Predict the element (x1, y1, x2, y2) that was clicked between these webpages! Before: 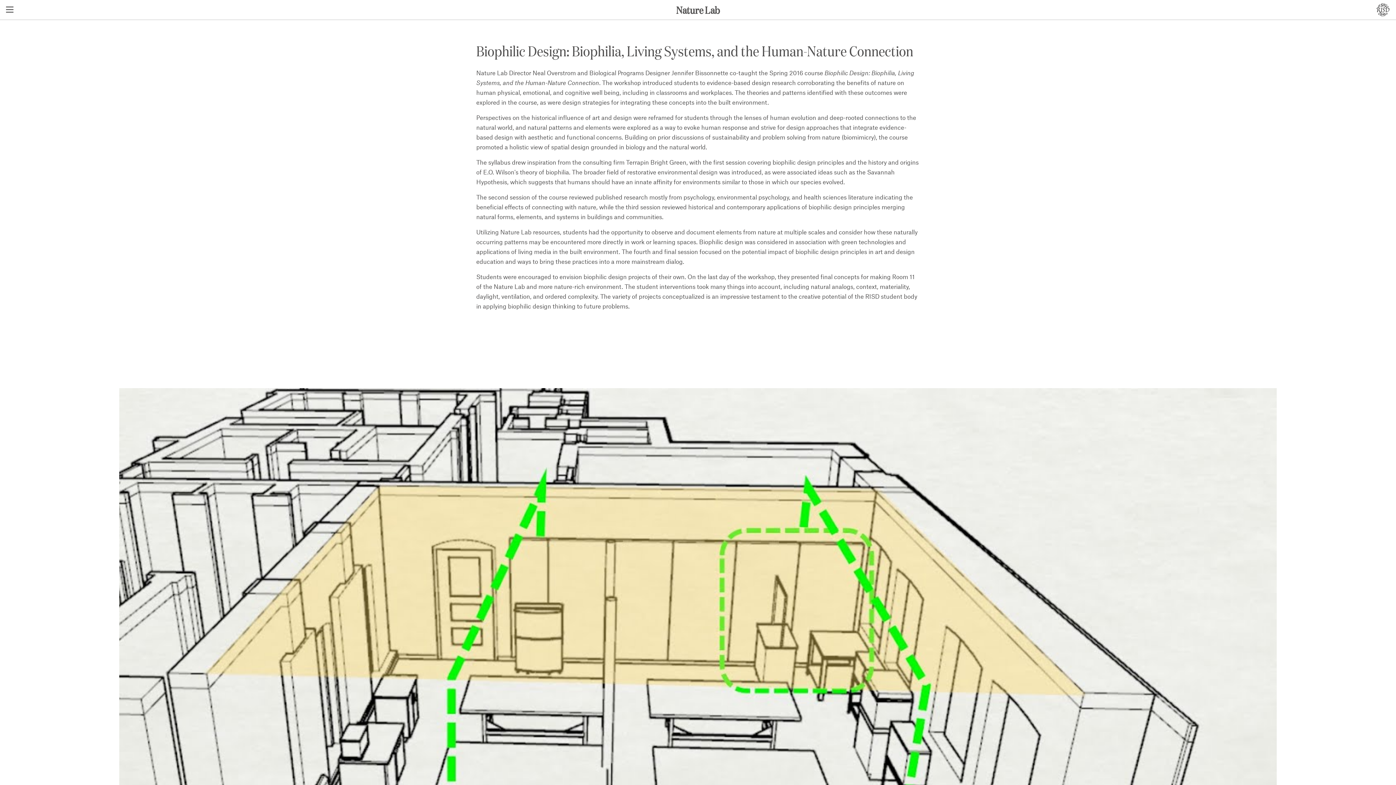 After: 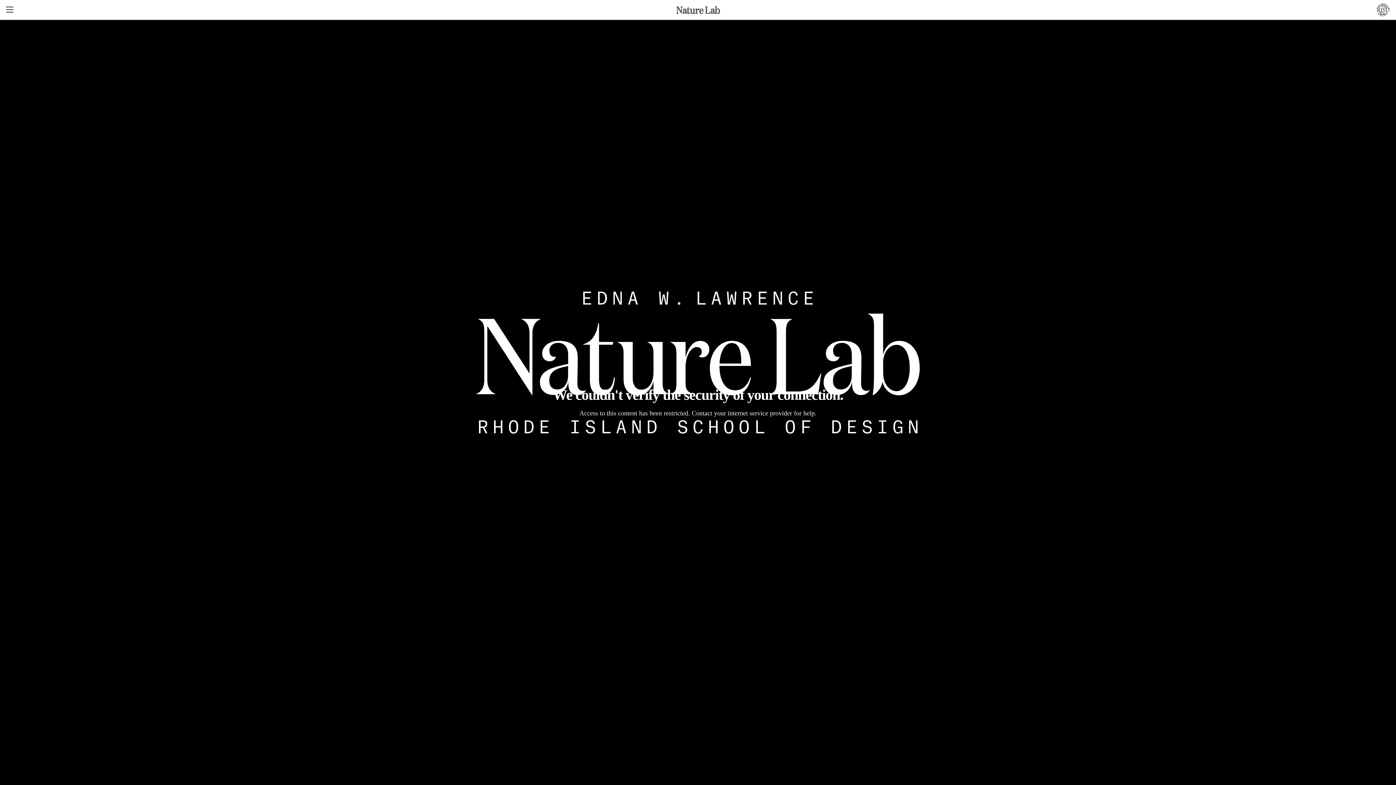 Action: bbox: (26, 1, 1370, 17) label: Nature Lab